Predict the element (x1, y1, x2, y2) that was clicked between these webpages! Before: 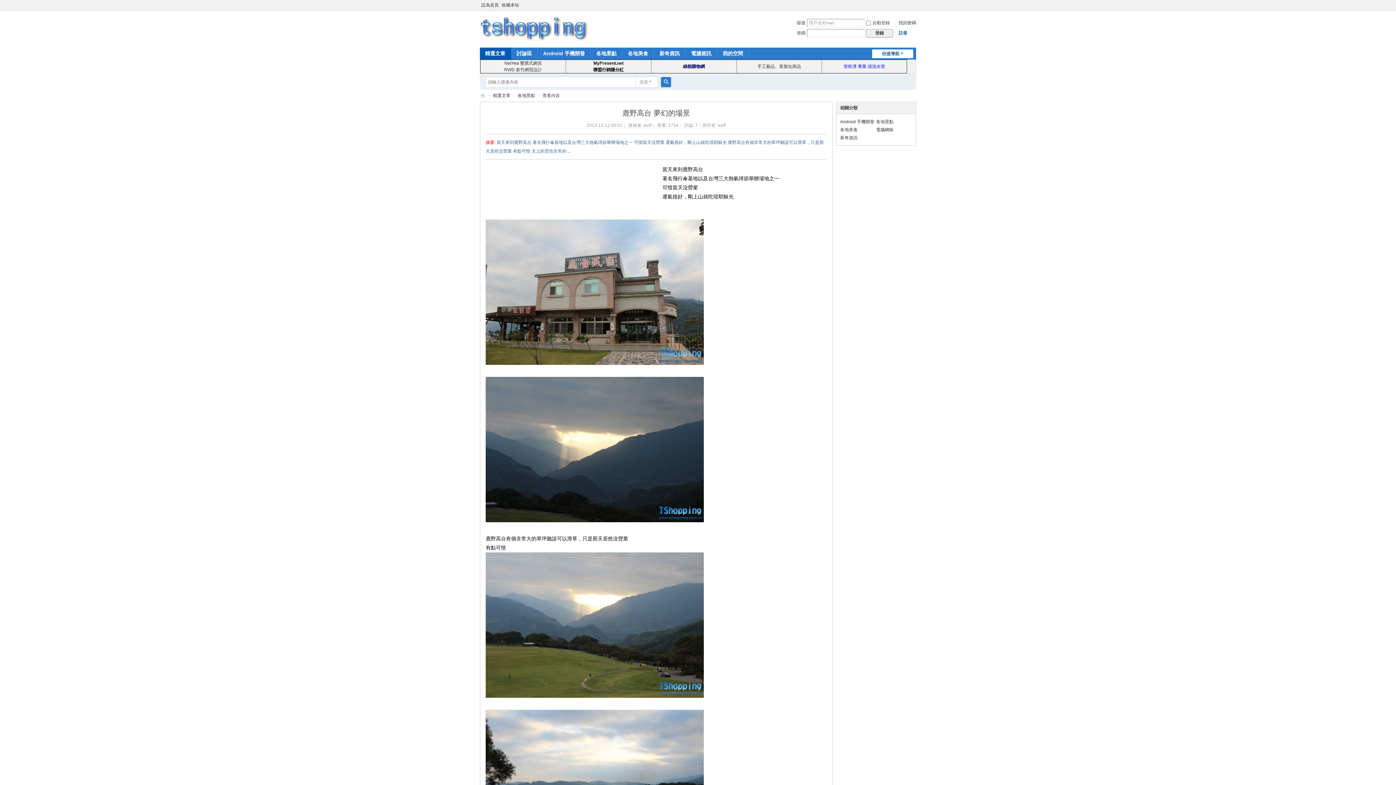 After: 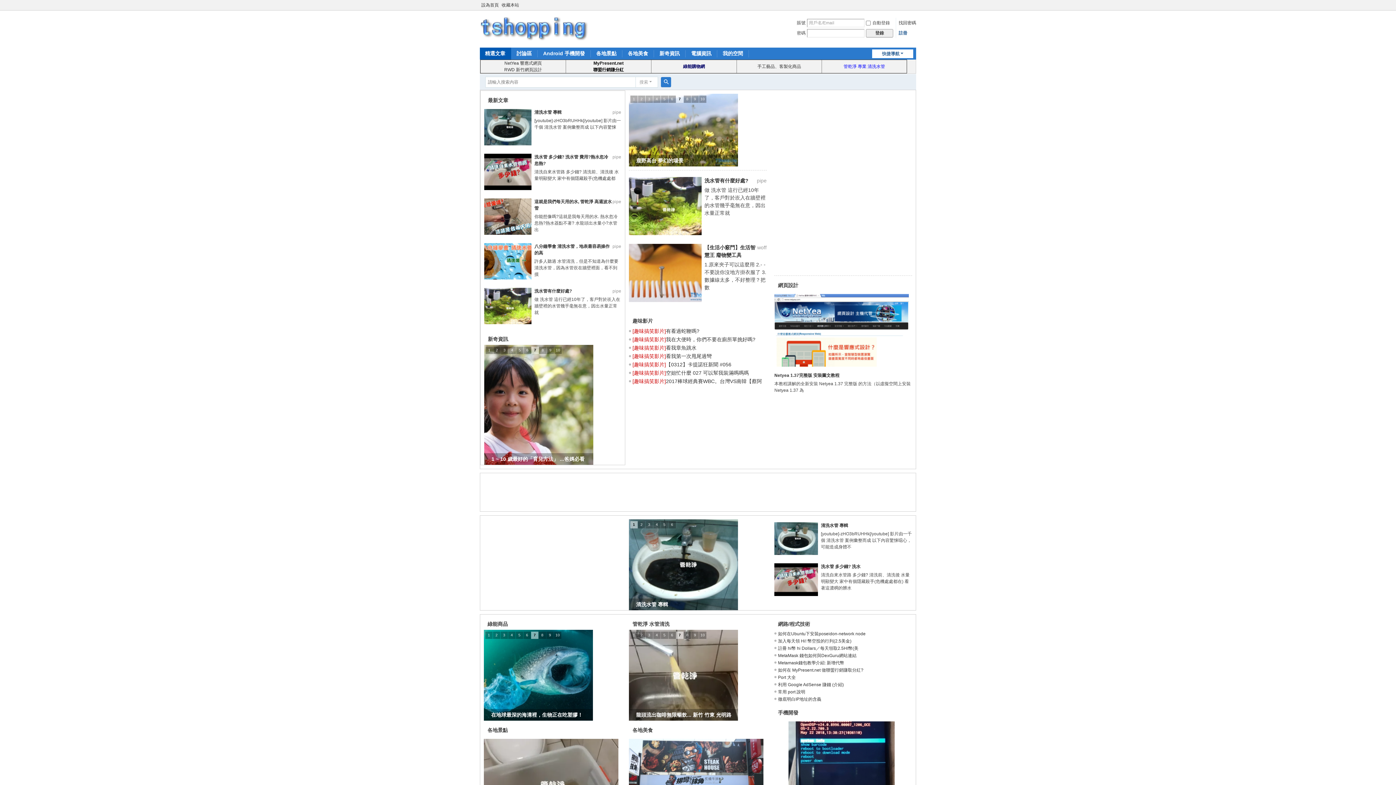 Action: label: 精選文章 bbox: (493, 90, 510, 101)